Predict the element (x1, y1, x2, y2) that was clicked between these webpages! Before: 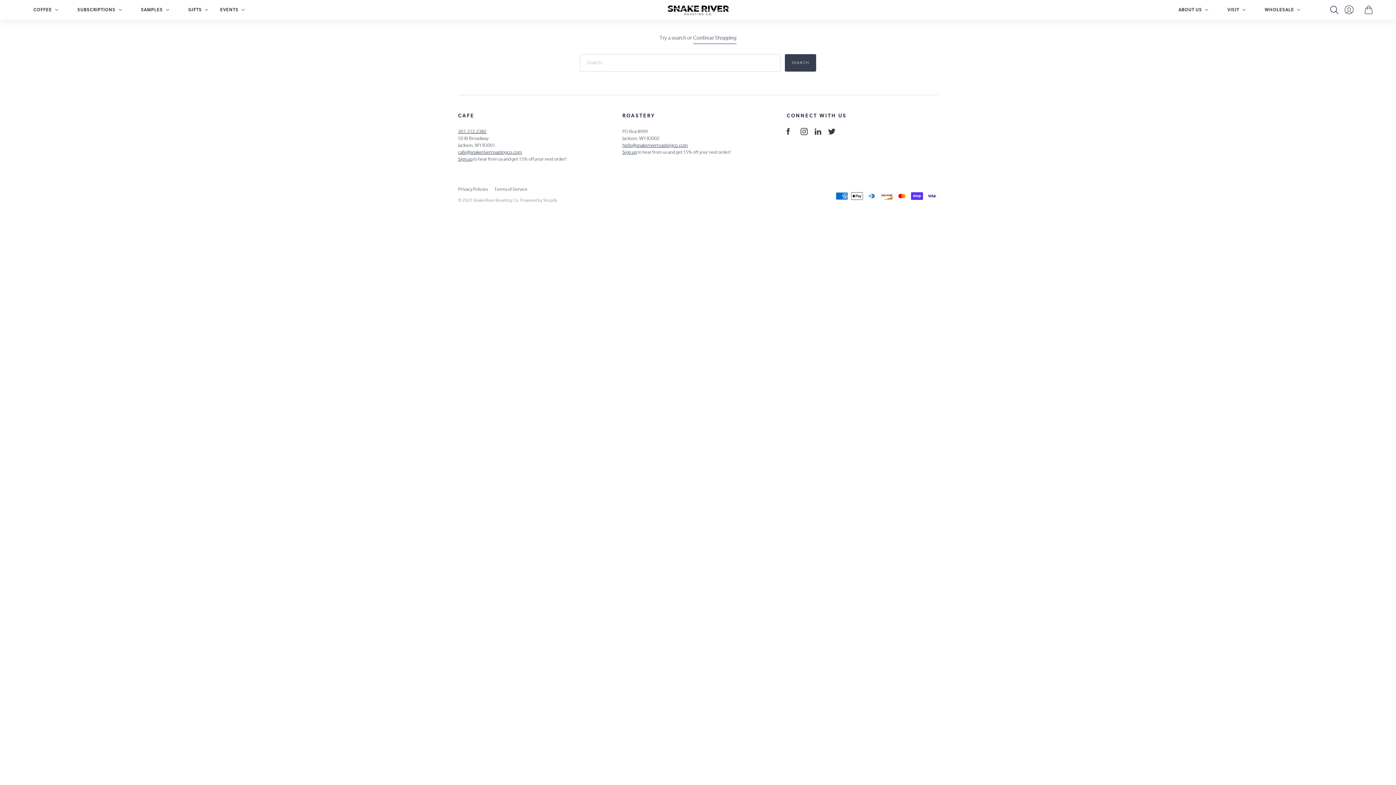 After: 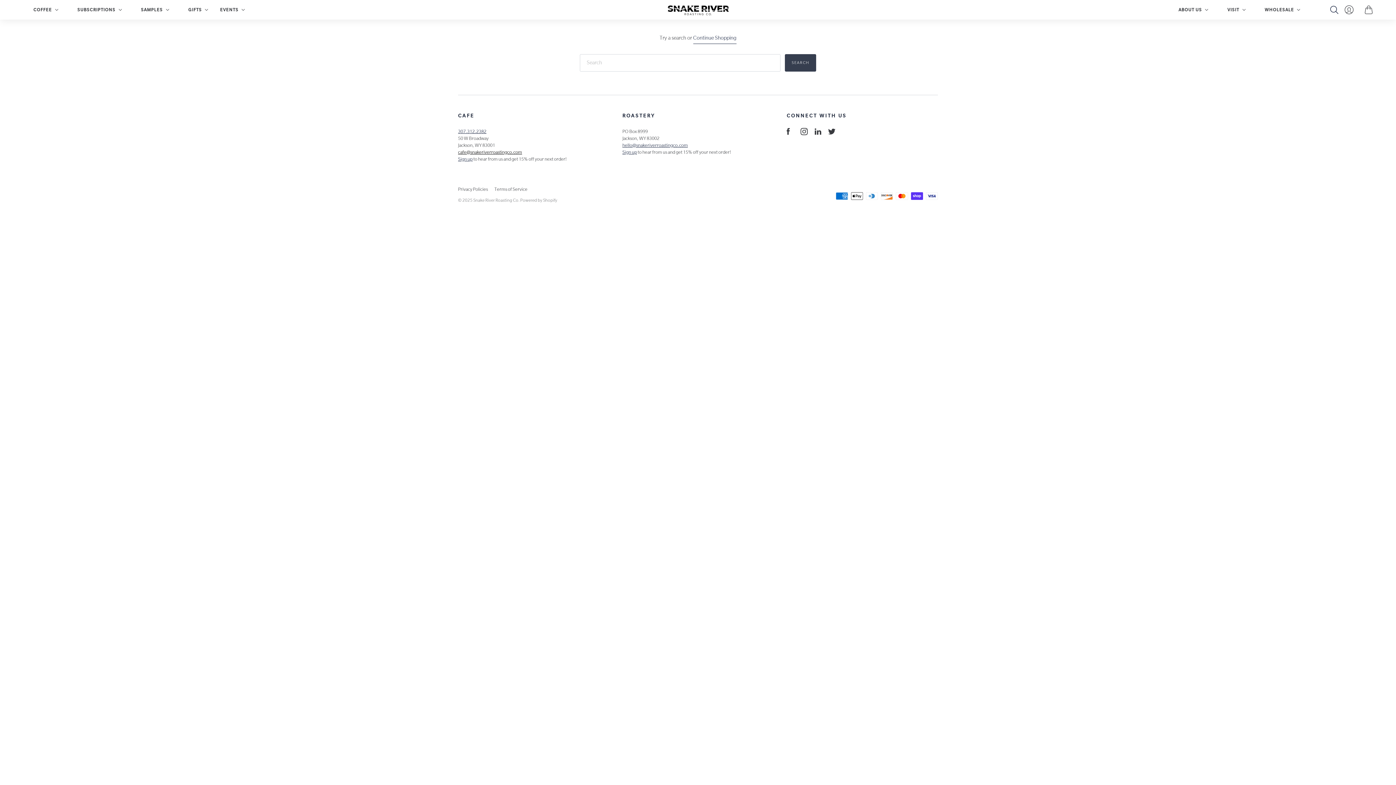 Action: bbox: (458, 149, 522, 154) label: cafe@snakeriverroastingco.com
